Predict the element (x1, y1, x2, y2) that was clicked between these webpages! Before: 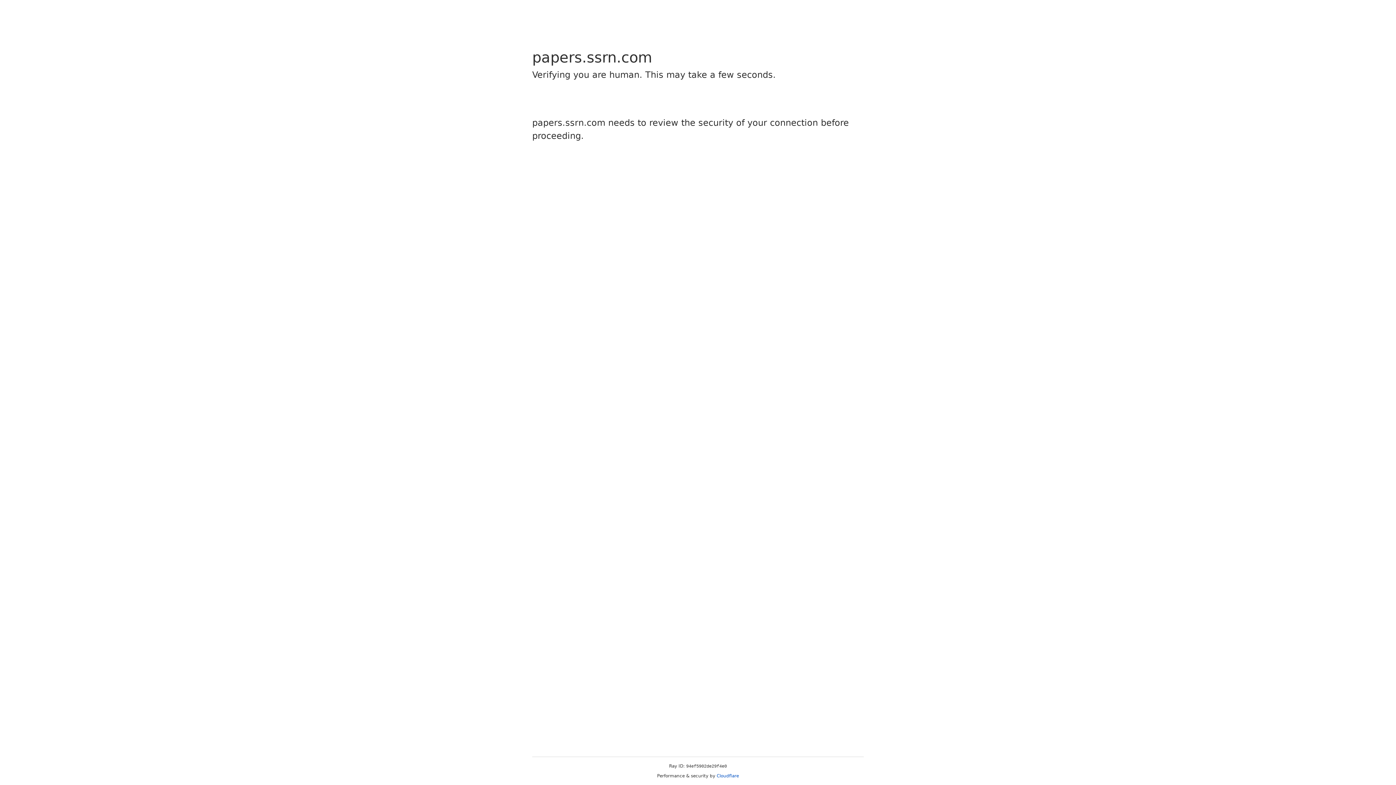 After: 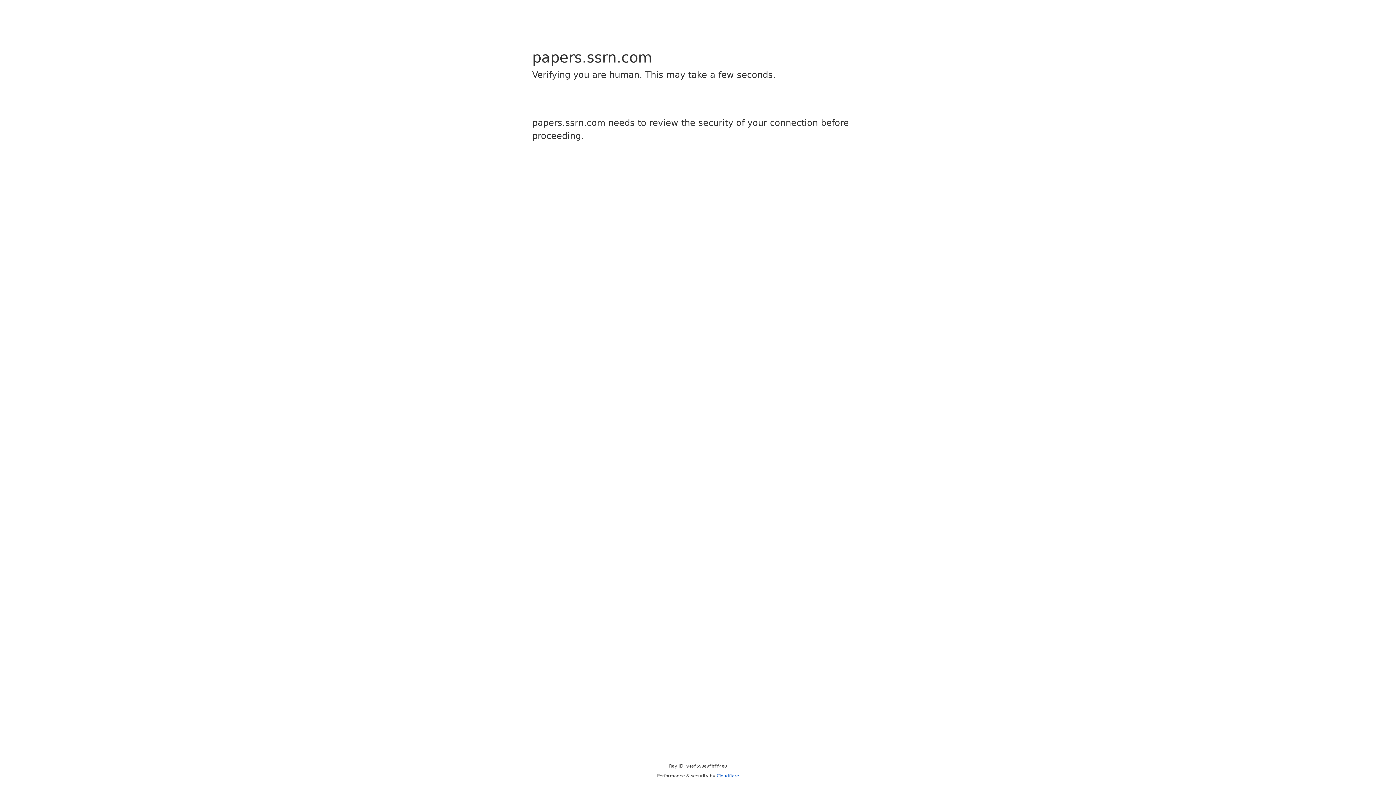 Action: label: Cloudflare bbox: (716, 773, 739, 778)